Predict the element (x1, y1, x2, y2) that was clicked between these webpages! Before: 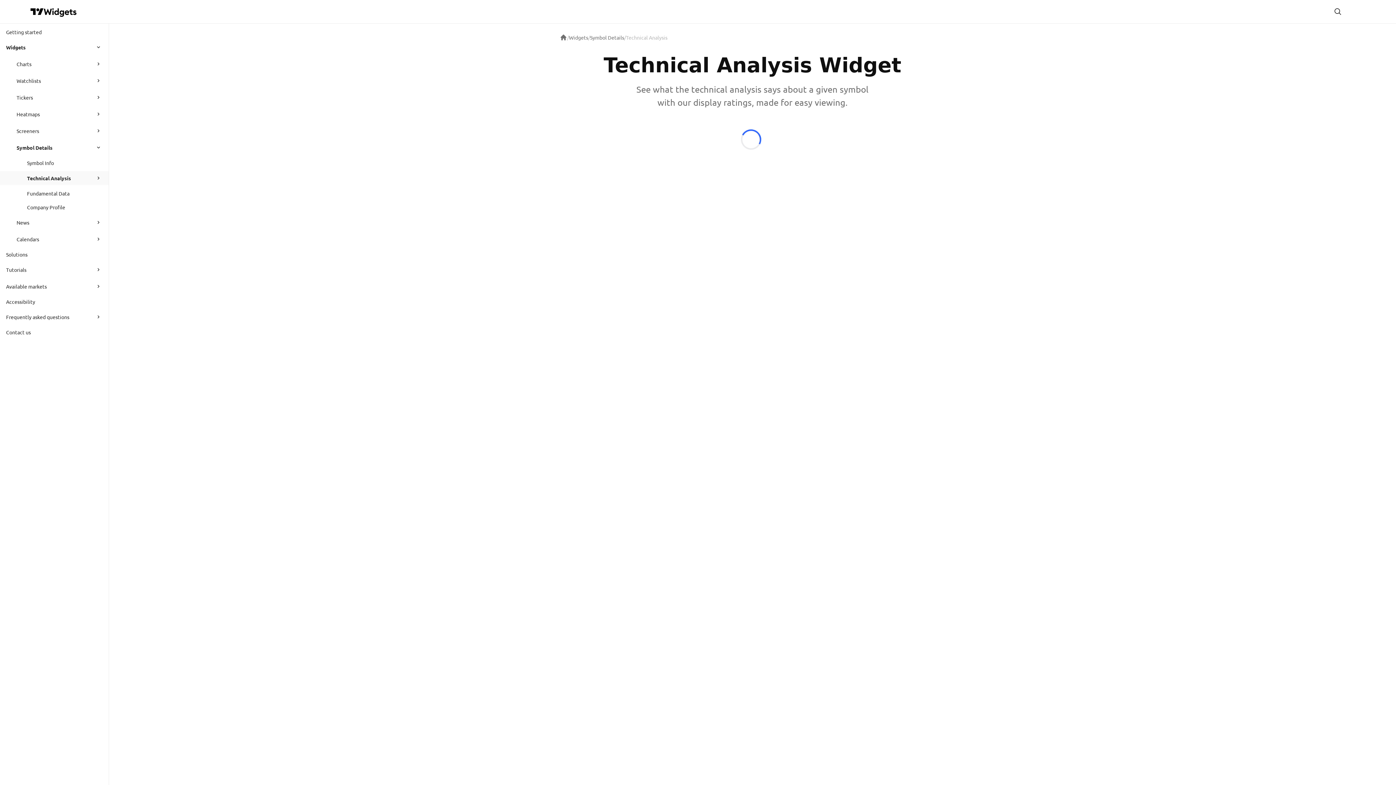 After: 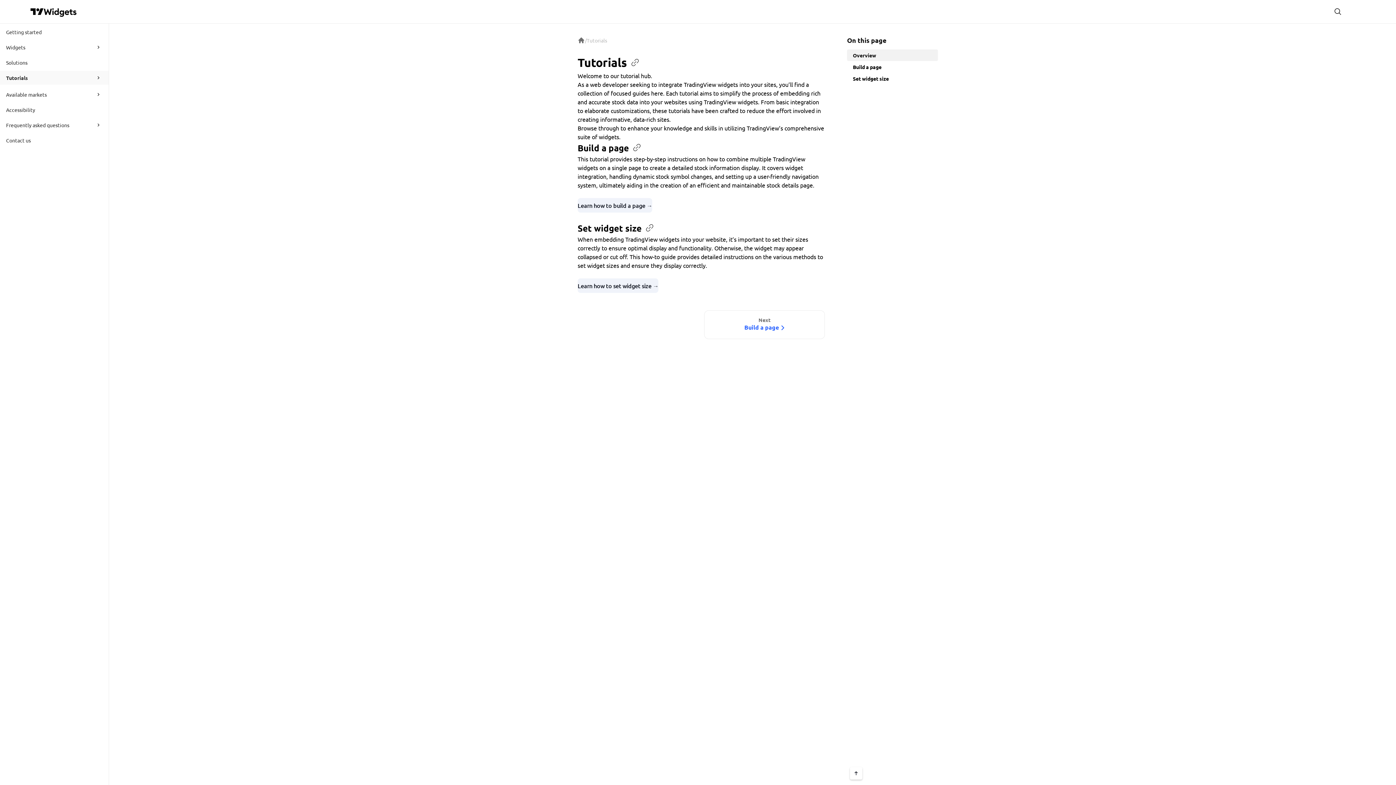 Action: label: Tutorials bbox: (6, 262, 89, 276)